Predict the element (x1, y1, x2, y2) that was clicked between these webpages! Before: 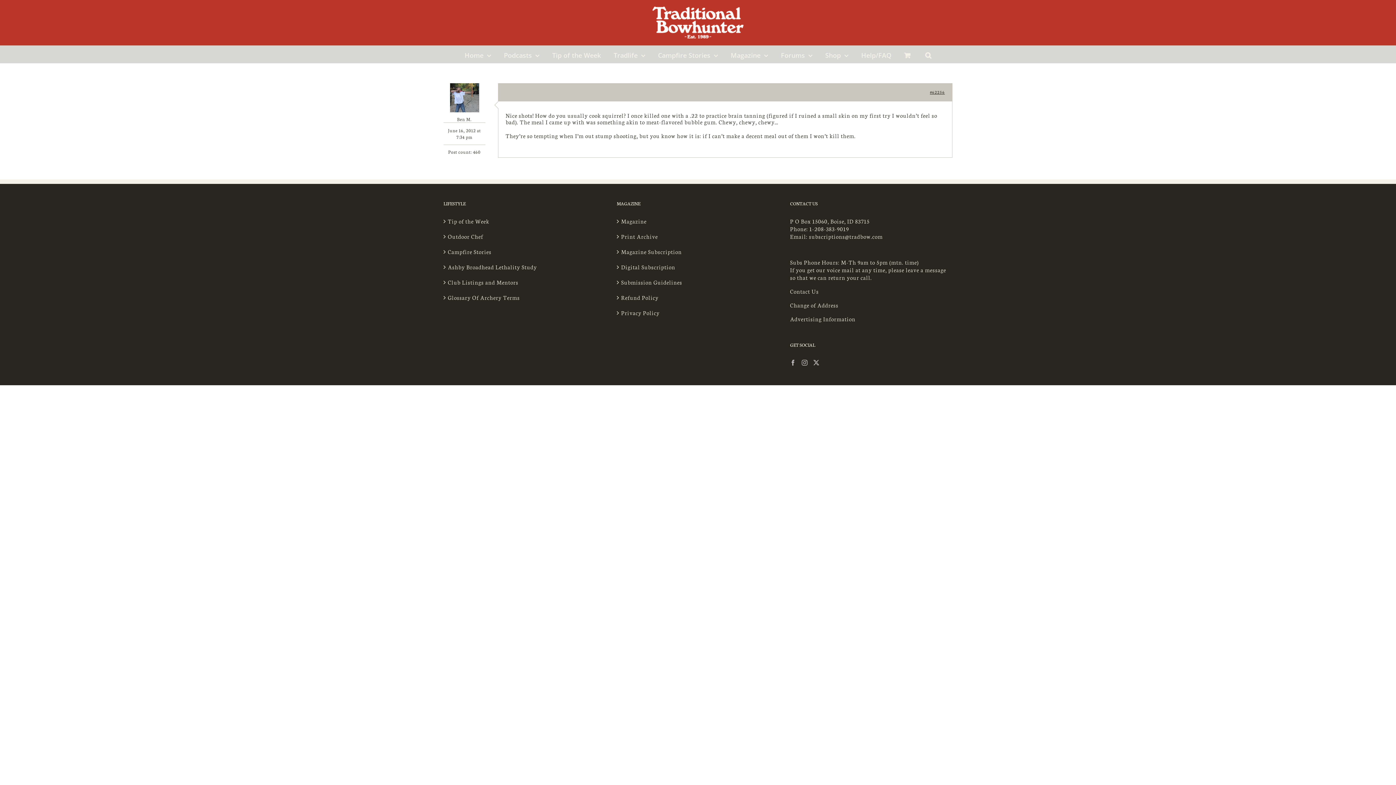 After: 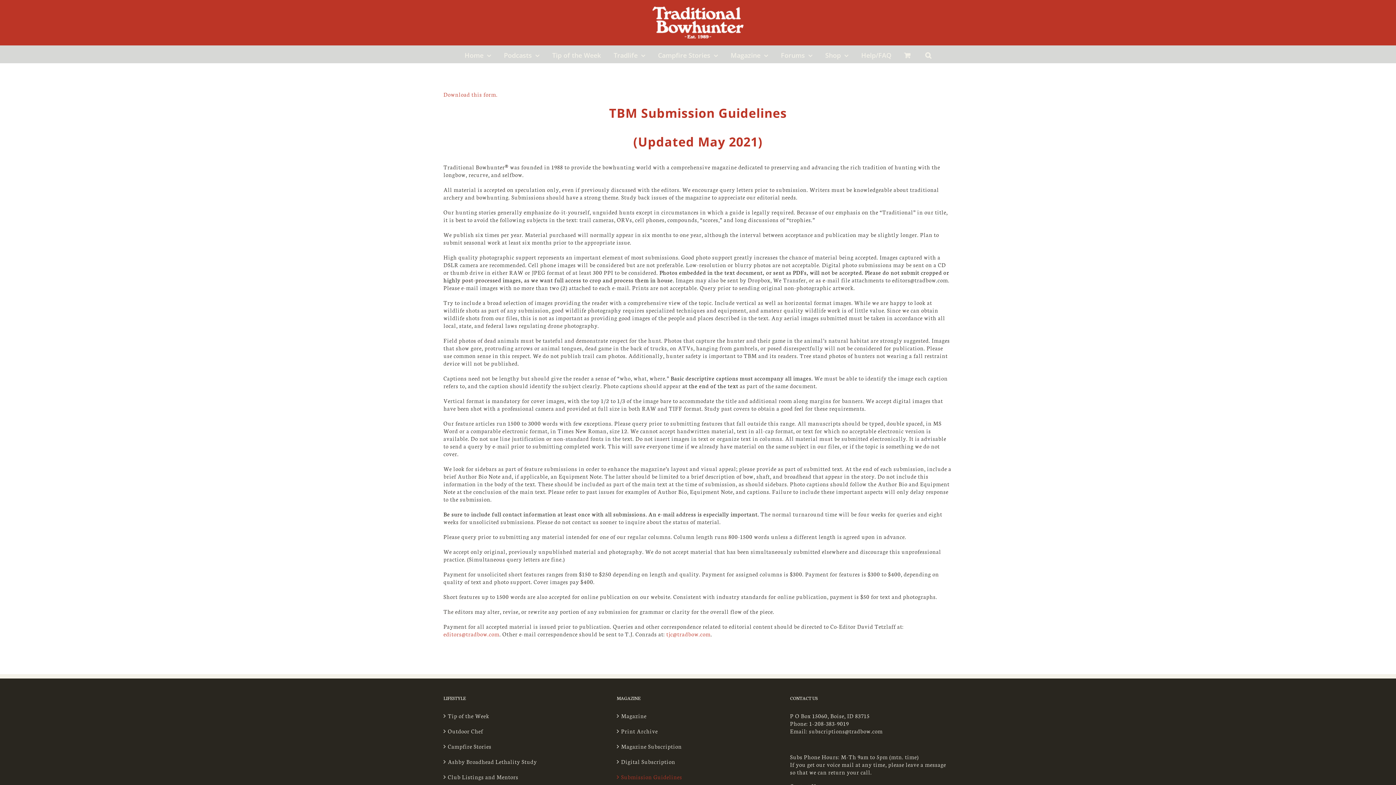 Action: label: Submission Guidelines bbox: (621, 278, 775, 286)